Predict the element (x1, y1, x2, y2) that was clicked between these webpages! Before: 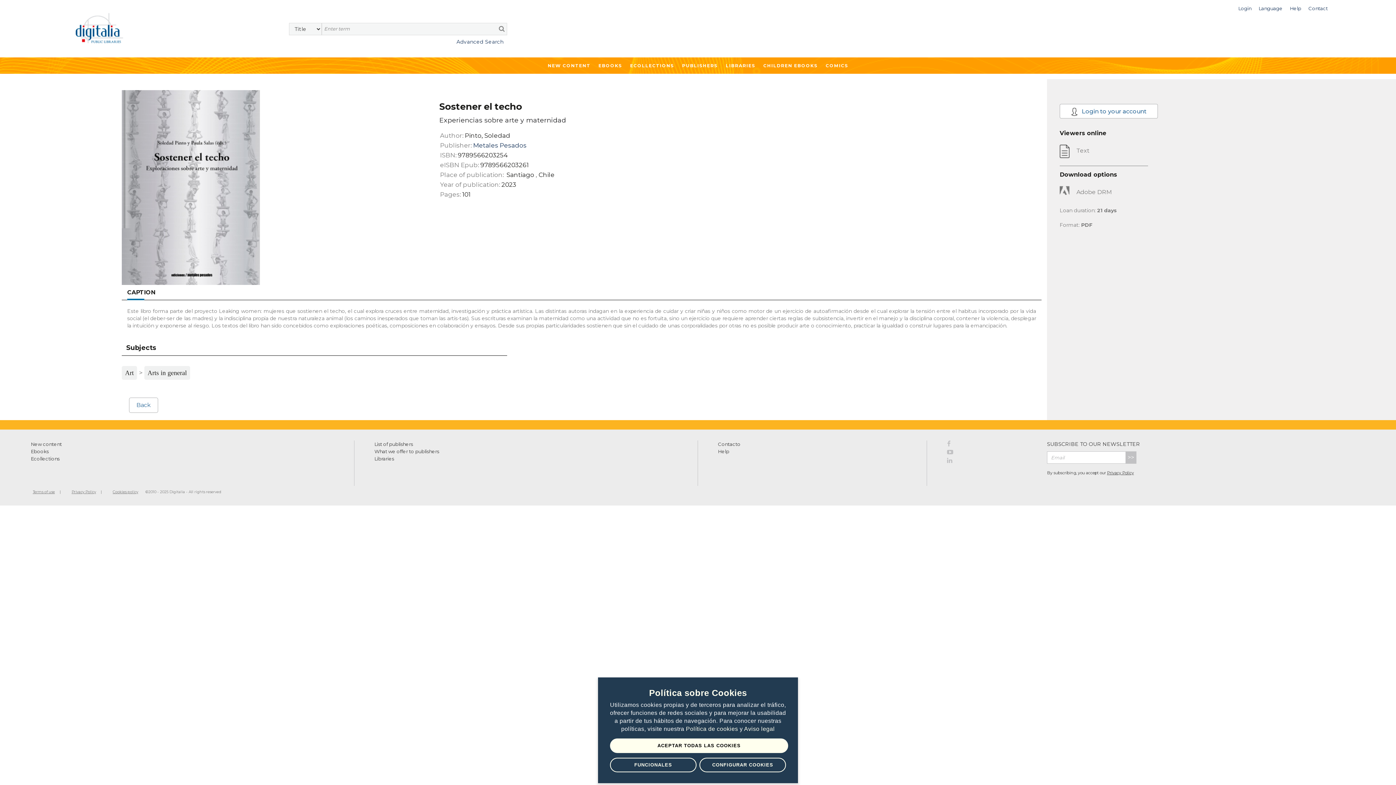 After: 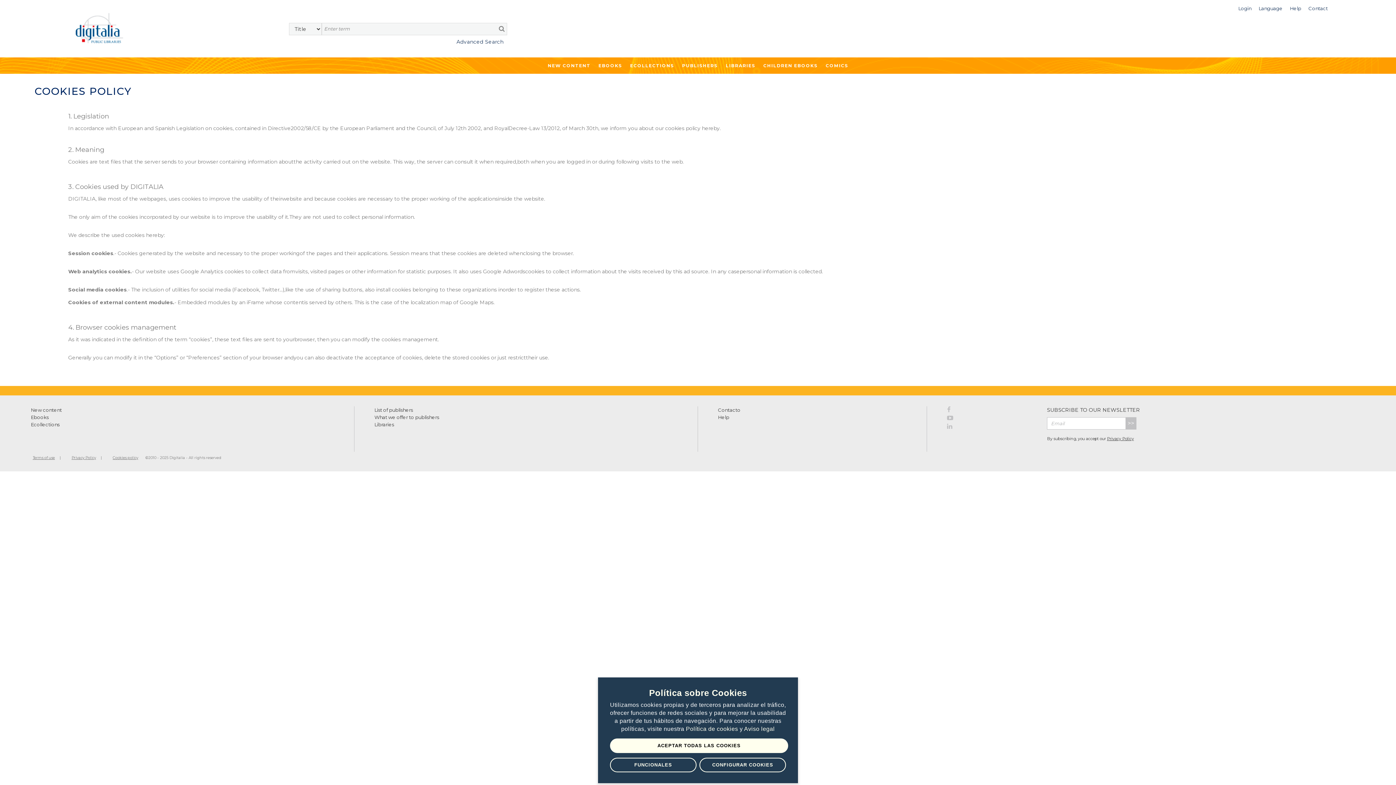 Action: label: Cookies policy bbox: (109, 486, 141, 498)